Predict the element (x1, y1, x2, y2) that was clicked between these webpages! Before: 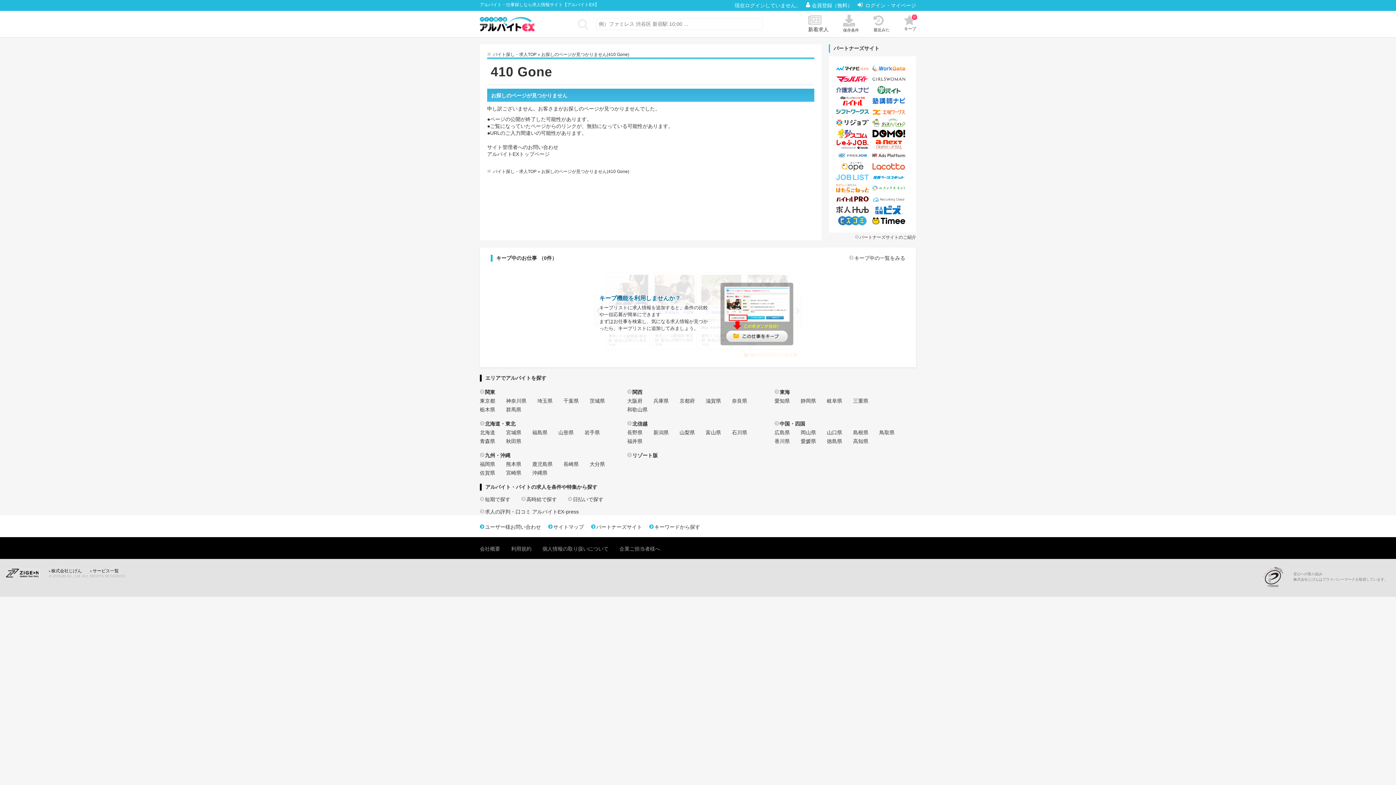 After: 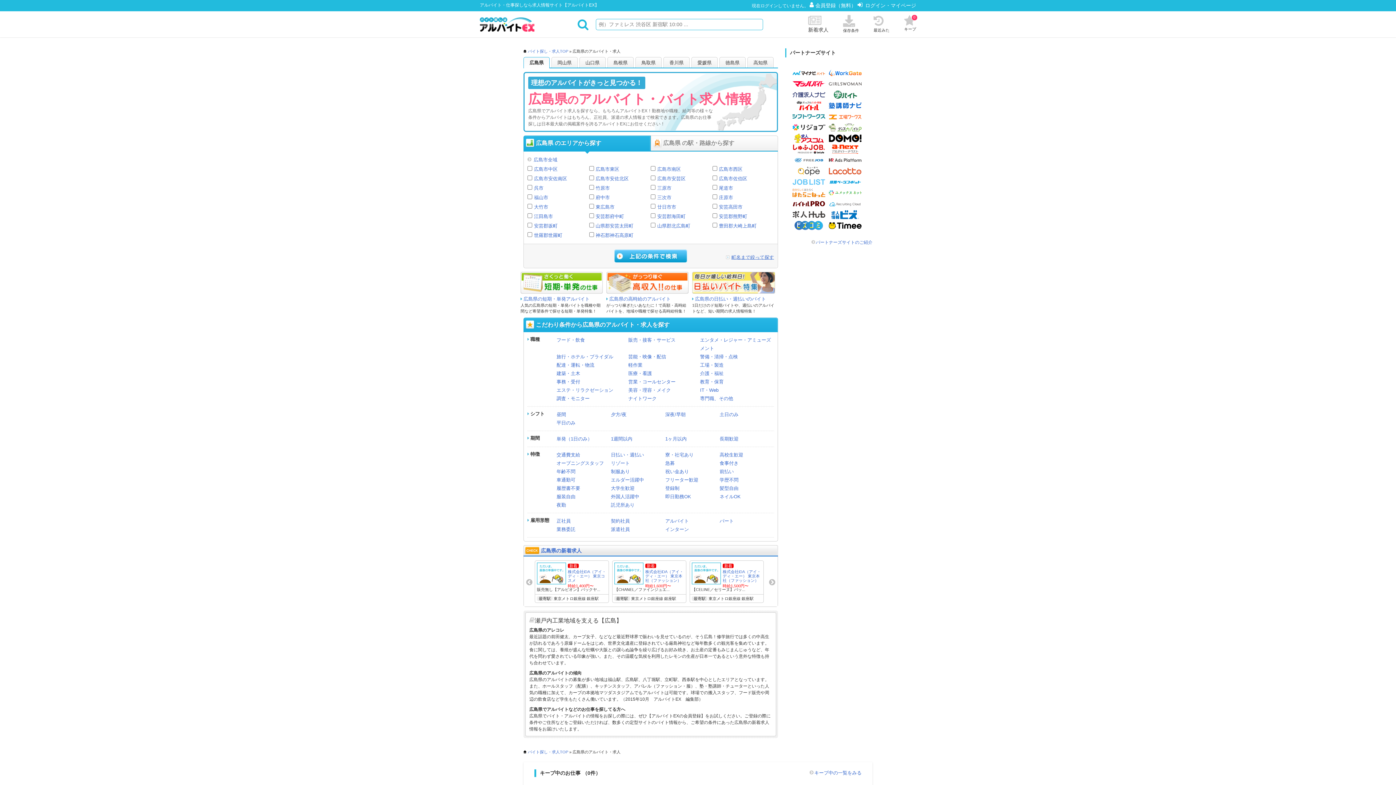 Action: label: 広島県 bbox: (774, 429, 790, 435)